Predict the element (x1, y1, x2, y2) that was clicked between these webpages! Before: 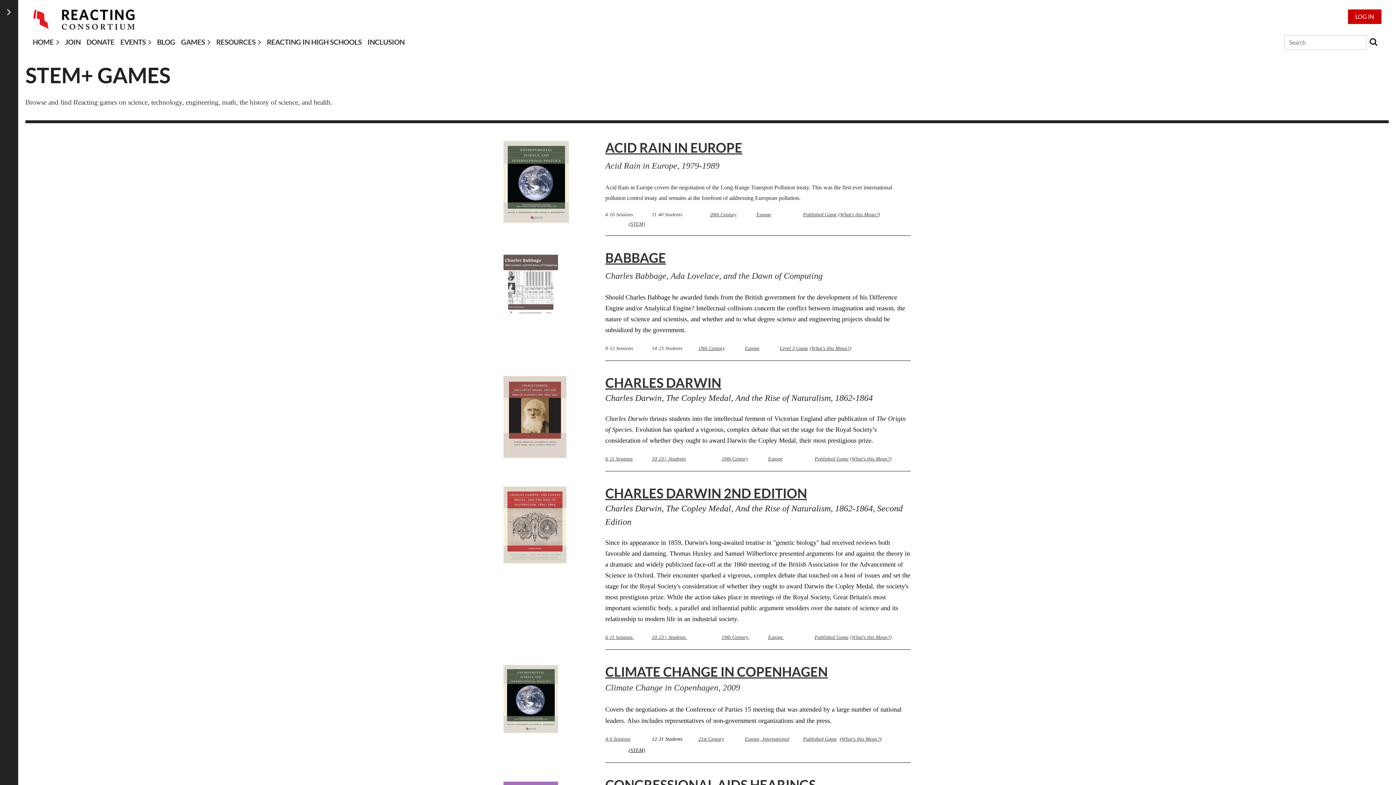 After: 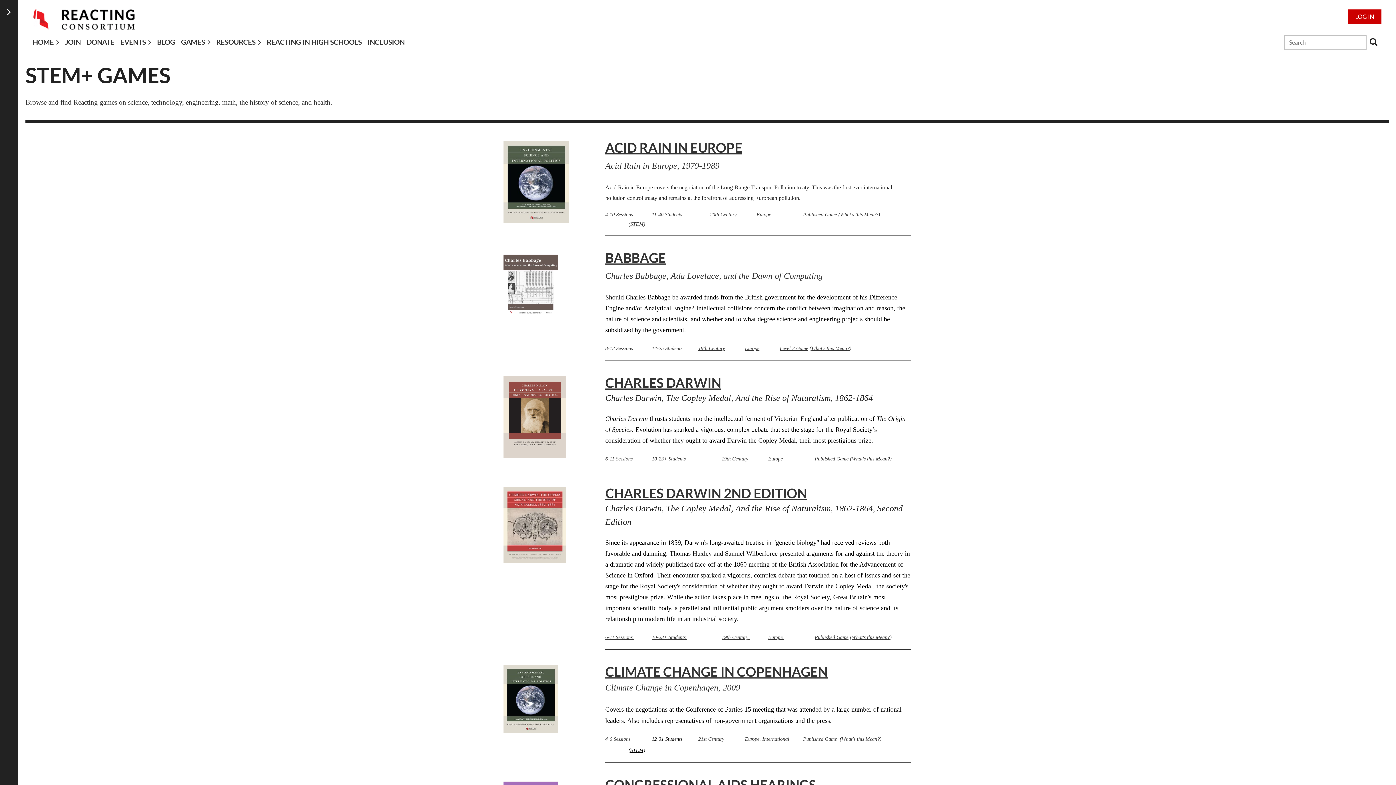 Action: label: 20th Century bbox: (710, 212, 736, 217)